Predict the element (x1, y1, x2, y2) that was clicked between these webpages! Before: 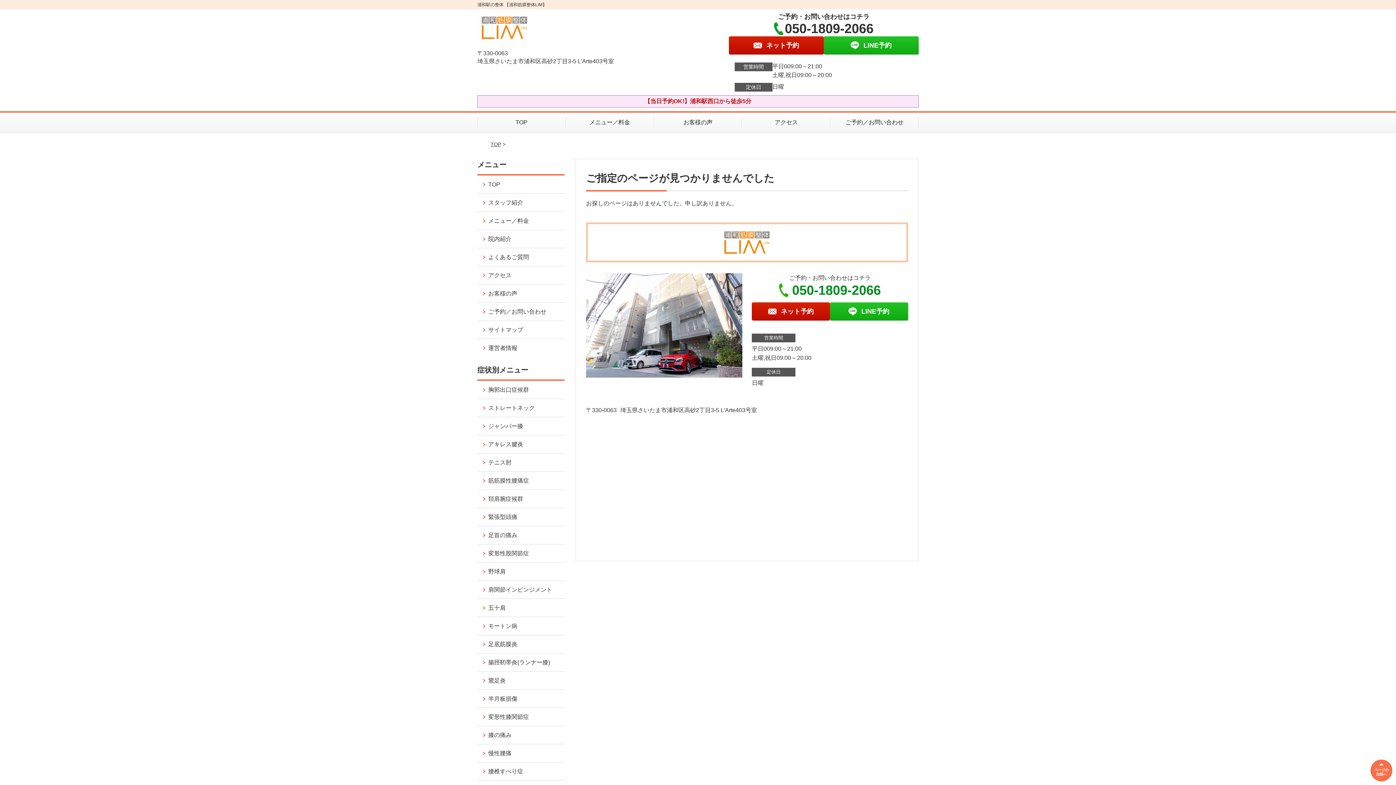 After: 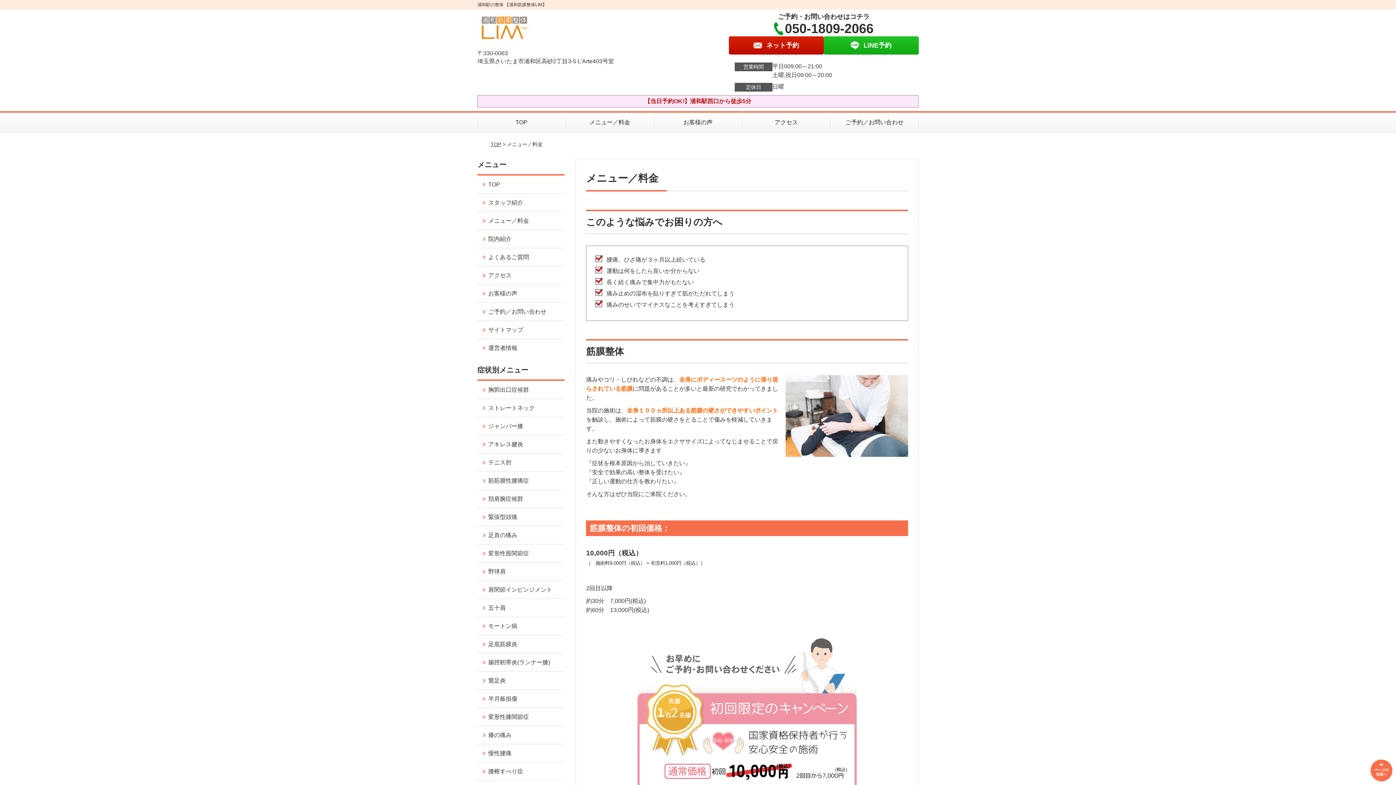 Action: bbox: (477, 212, 564, 229) label: メニュー／料金